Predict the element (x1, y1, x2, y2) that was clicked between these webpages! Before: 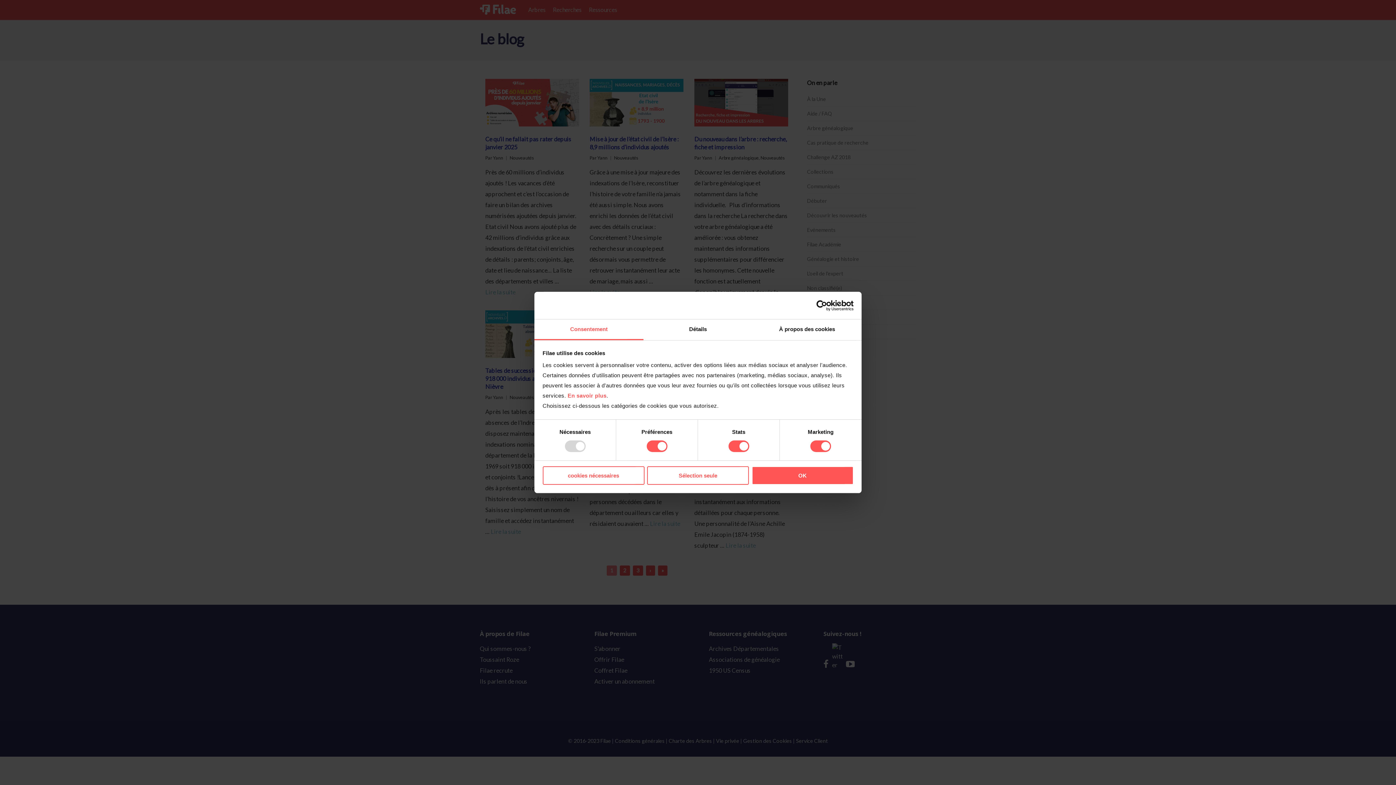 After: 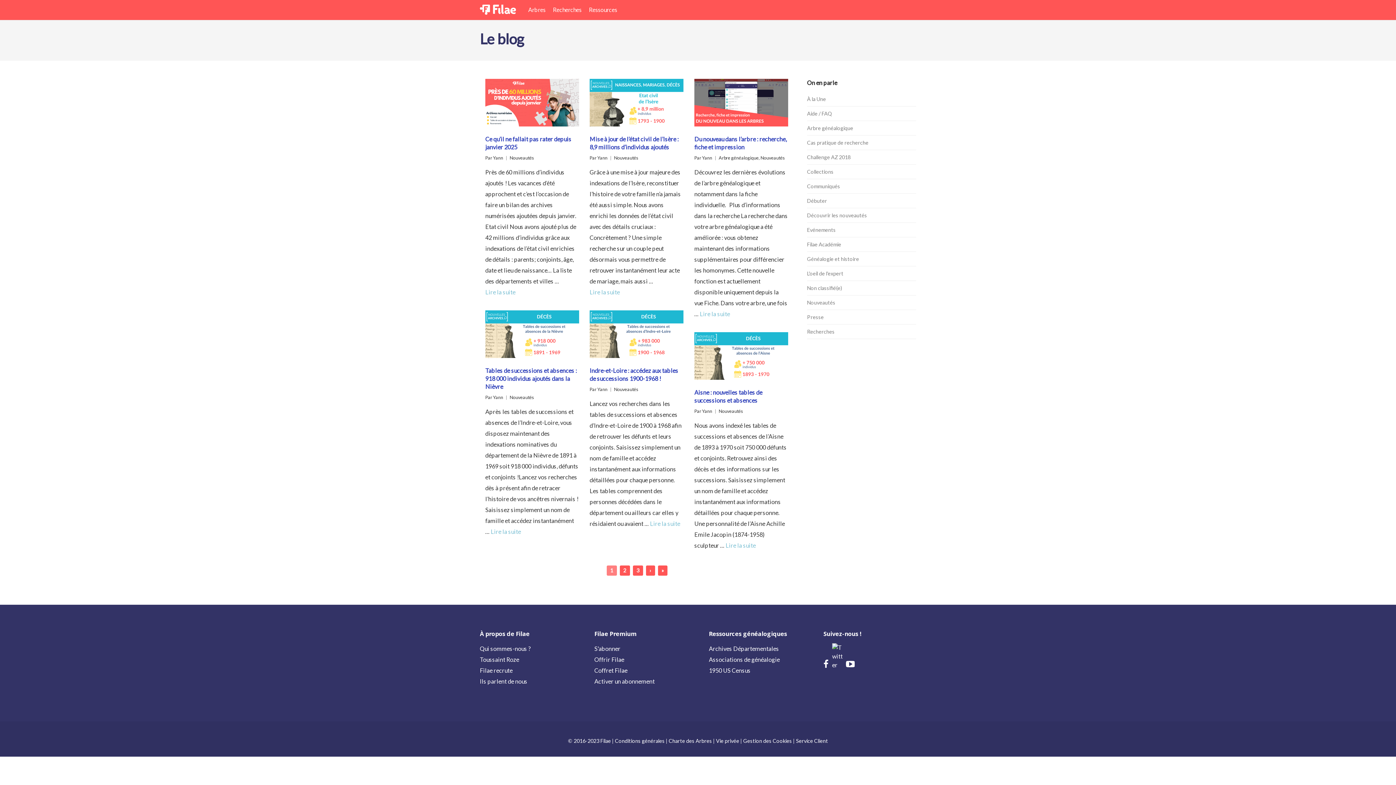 Action: bbox: (542, 466, 644, 484) label: cookies nécessaires